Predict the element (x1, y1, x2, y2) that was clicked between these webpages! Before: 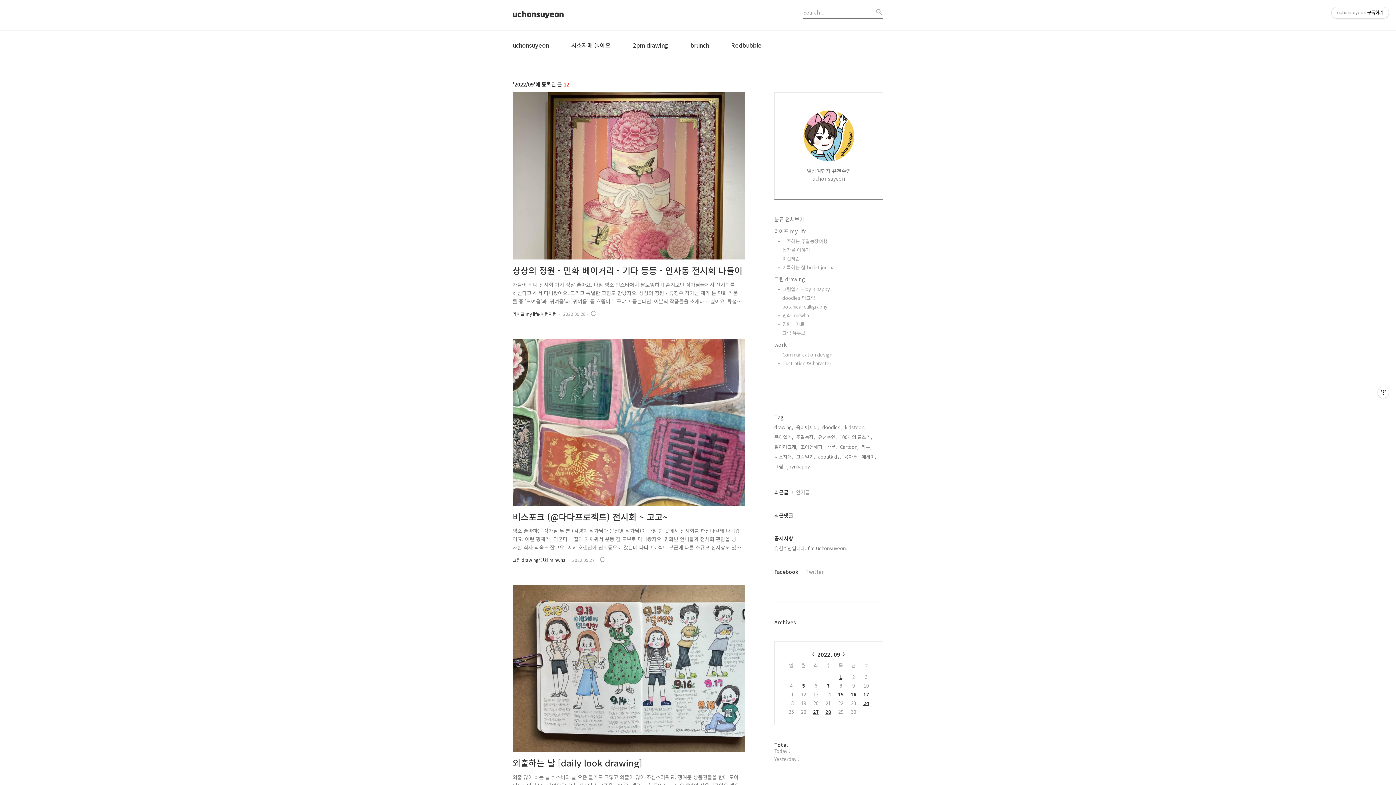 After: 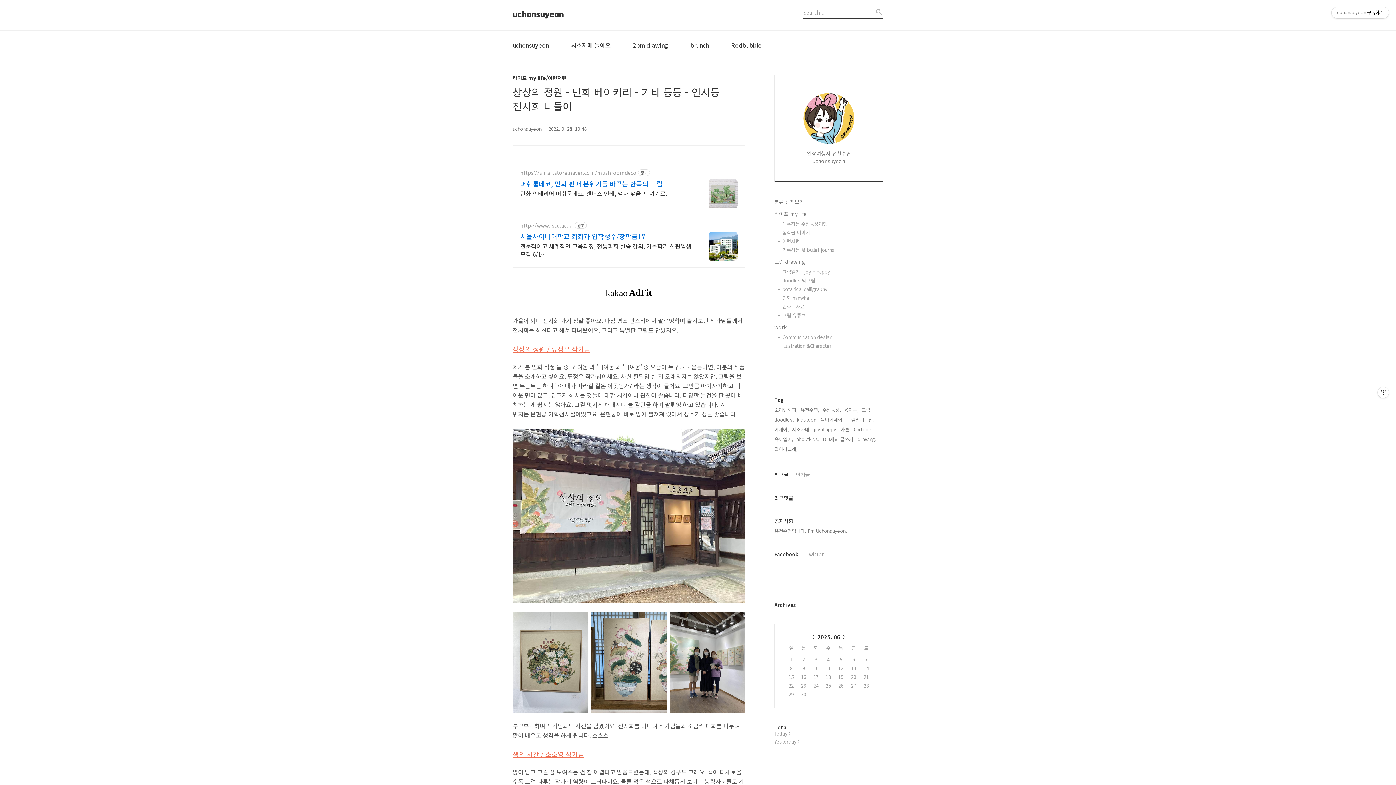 Action: bbox: (512, 265, 745, 305) label: 상상의 정원 - 민화 베이커리 - 기타 등등 - 인사동 전시회 나들이

가을이 되니 전시회 가기 정말 좋아요. 마침 평소 인스타에서 팔로잉하며 즐겨보던 작가님들께서 전시회를 하신다고 해서 다녀왔어요. 그리고 특별한 그림도 만났지요. 상상의 정원 / 류정우 작가님 제가 본 민화 작품 들 중 '귀여움'과 '귀여움'과 '귀여움' 중 으뜸이 누구냐고 묻는다면, 이분의 작품들을 소개하고 싶어요. 류정우 작가님이세요. 사실 팔뤄잉 한 지 오래되지는 않았지만, 그림을 보면 두근두근 하며 ' 아 내가 따라갈 길은 이곳인가?'라는 생각이 들어요. 그만큼 아기자기하고 귀여운 면이 많고, 담고자 하시는 것들에 대한 시각이나 관점이 좋습니다. 다양한 물건을 한 곳에 배치하는 게 쉽지는 않아요. 그걸 멋지게 해내시니 늘 감탄을 하며 팔뤄잉 하고 있습니다. ㅎㅎ 위치는 운현궁 기획전시실이었고요. 운..